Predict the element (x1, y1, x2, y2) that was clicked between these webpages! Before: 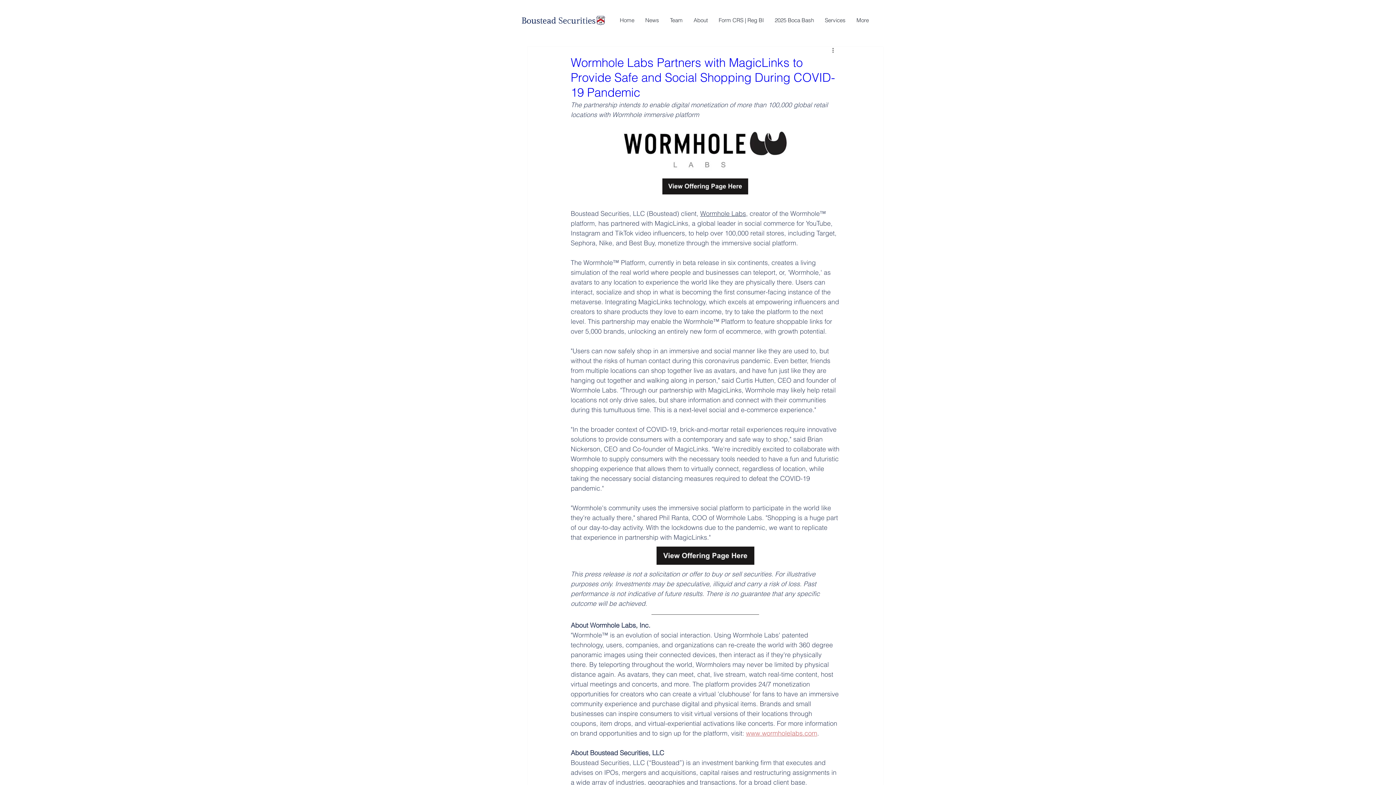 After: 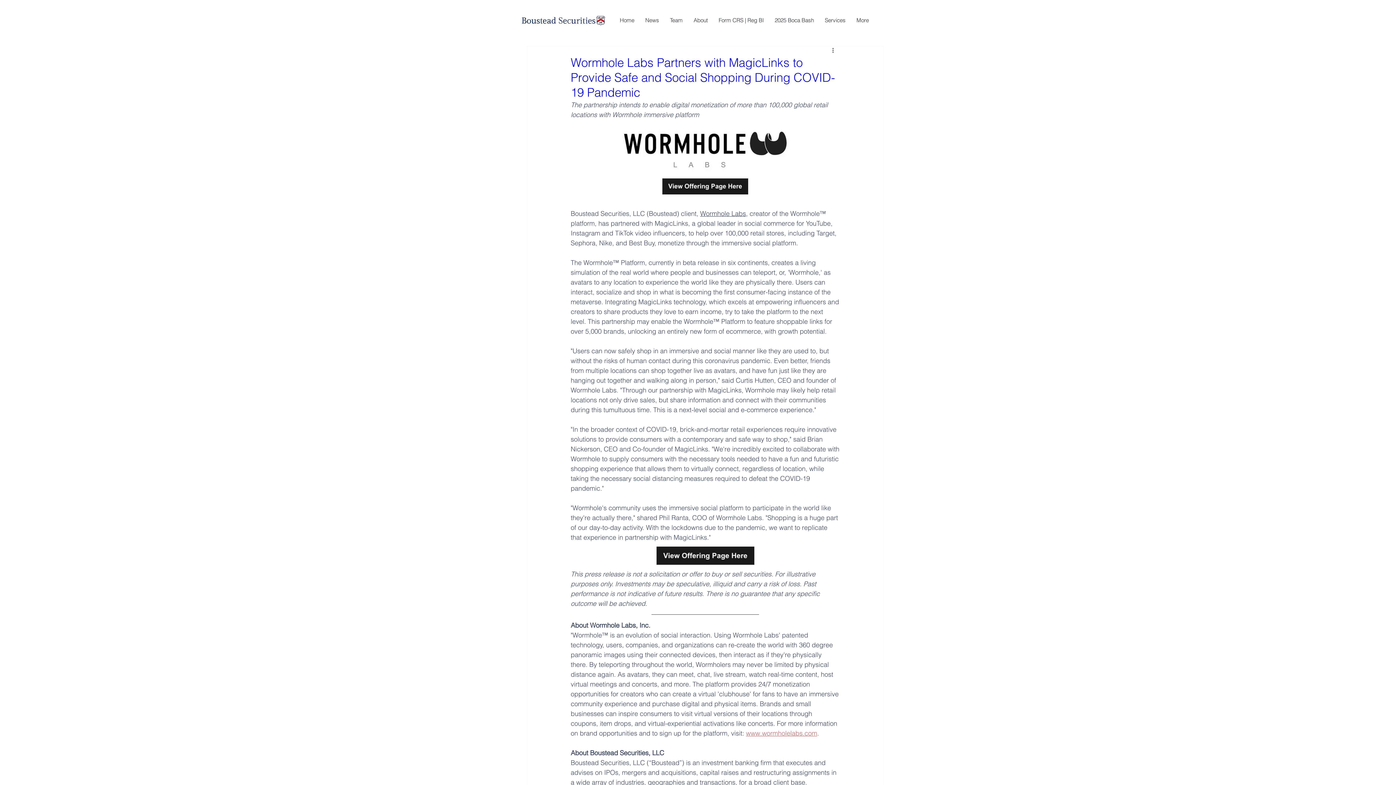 Action: label: Services bbox: (819, 11, 851, 29)